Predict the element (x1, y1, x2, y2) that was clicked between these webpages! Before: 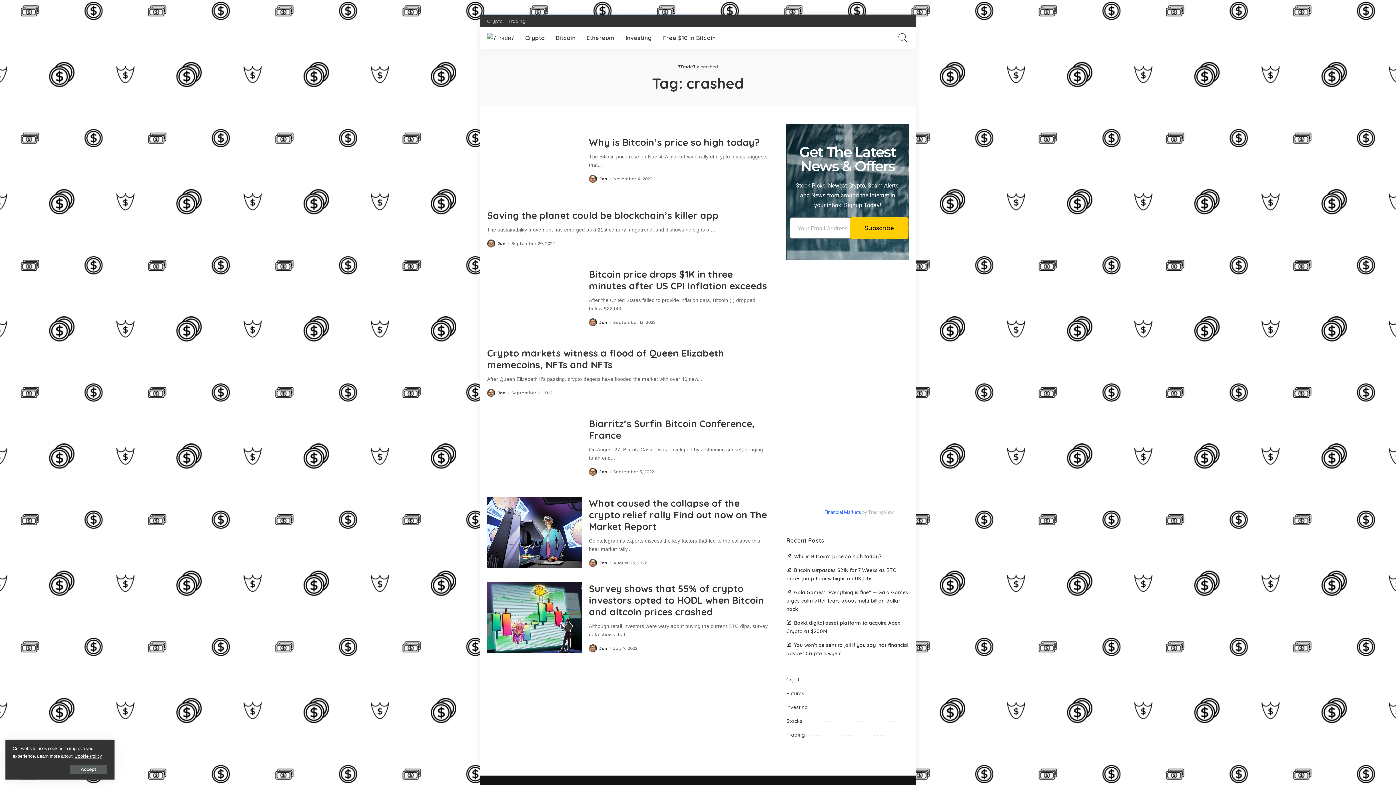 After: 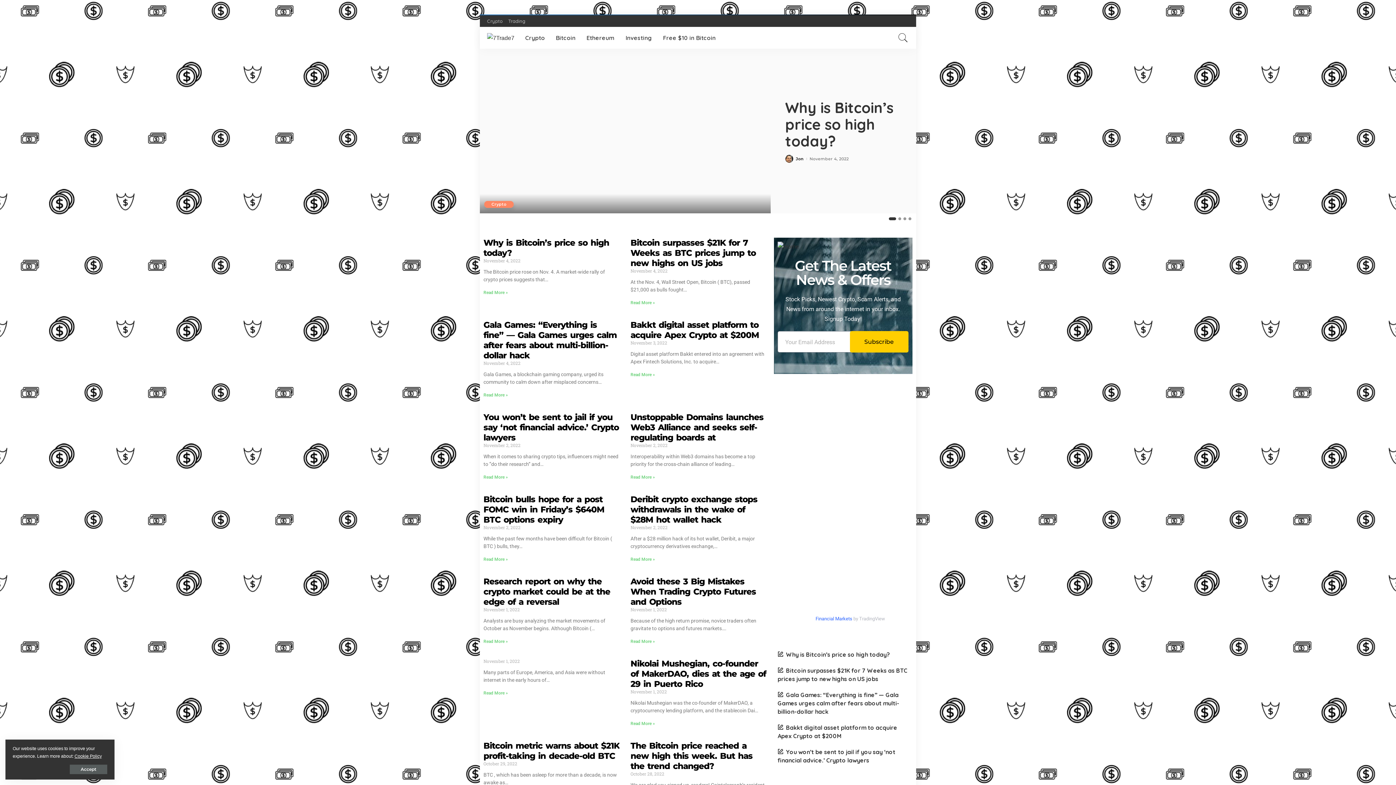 Action: label: 7Trade7 bbox: (677, 64, 695, 69)